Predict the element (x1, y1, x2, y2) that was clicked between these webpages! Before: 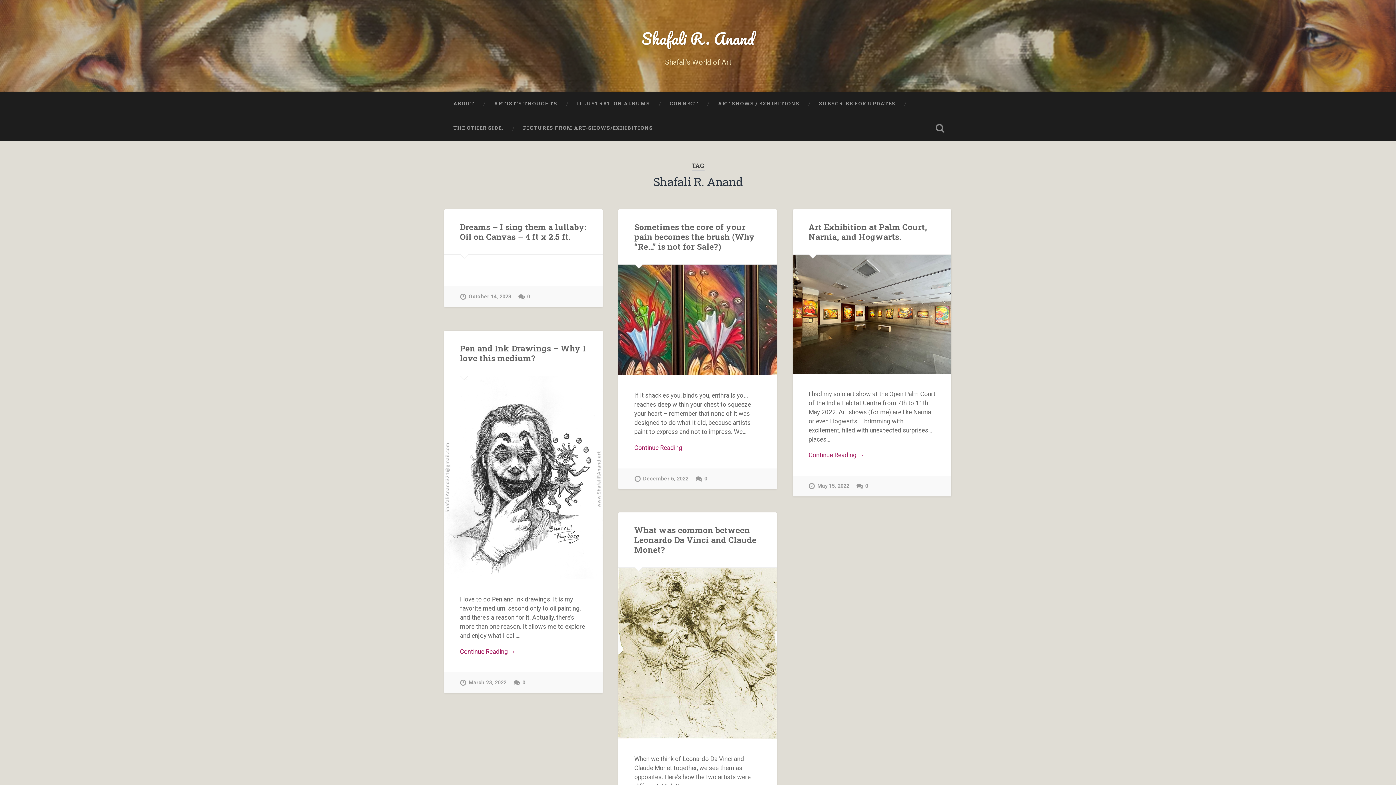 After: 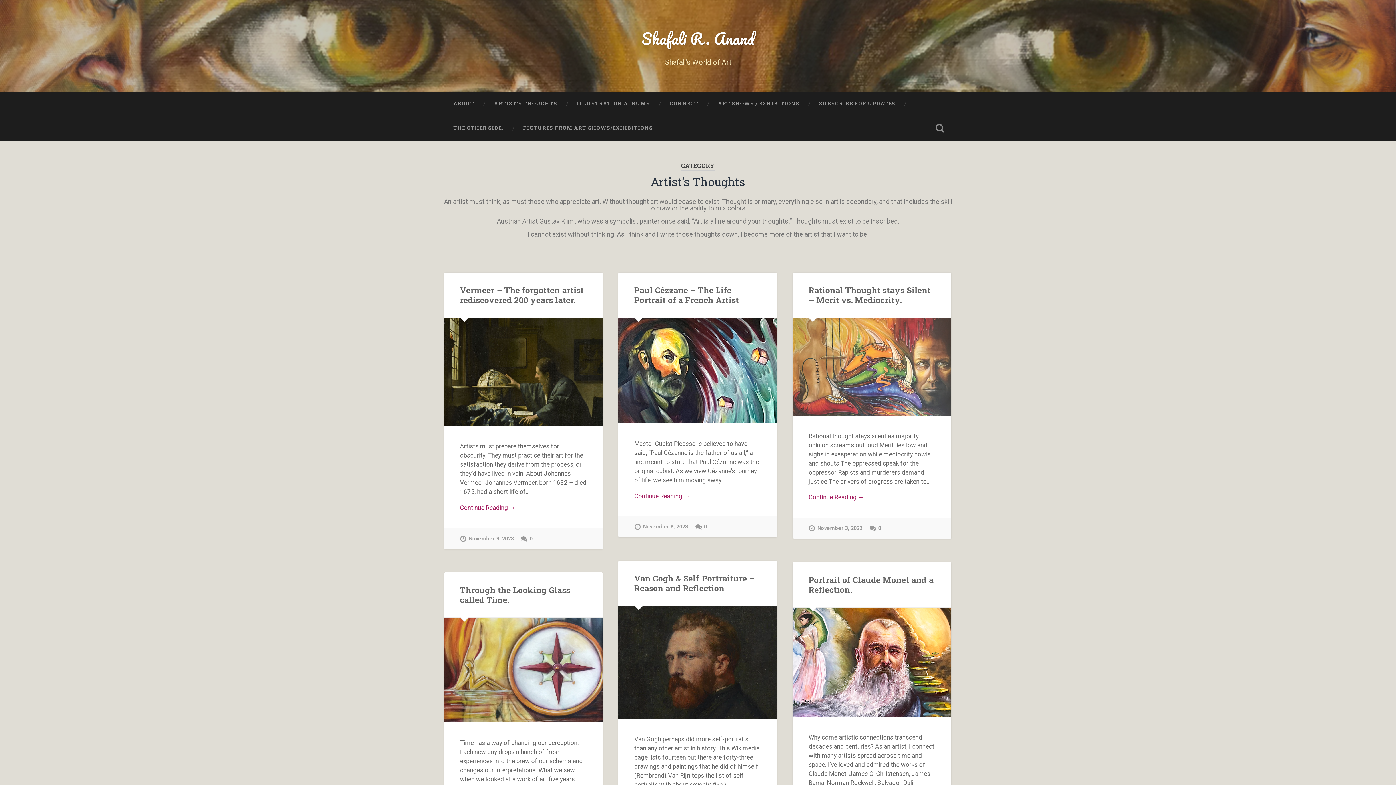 Action: bbox: (484, 91, 567, 116) label: ARTIST’S THOUGHTS